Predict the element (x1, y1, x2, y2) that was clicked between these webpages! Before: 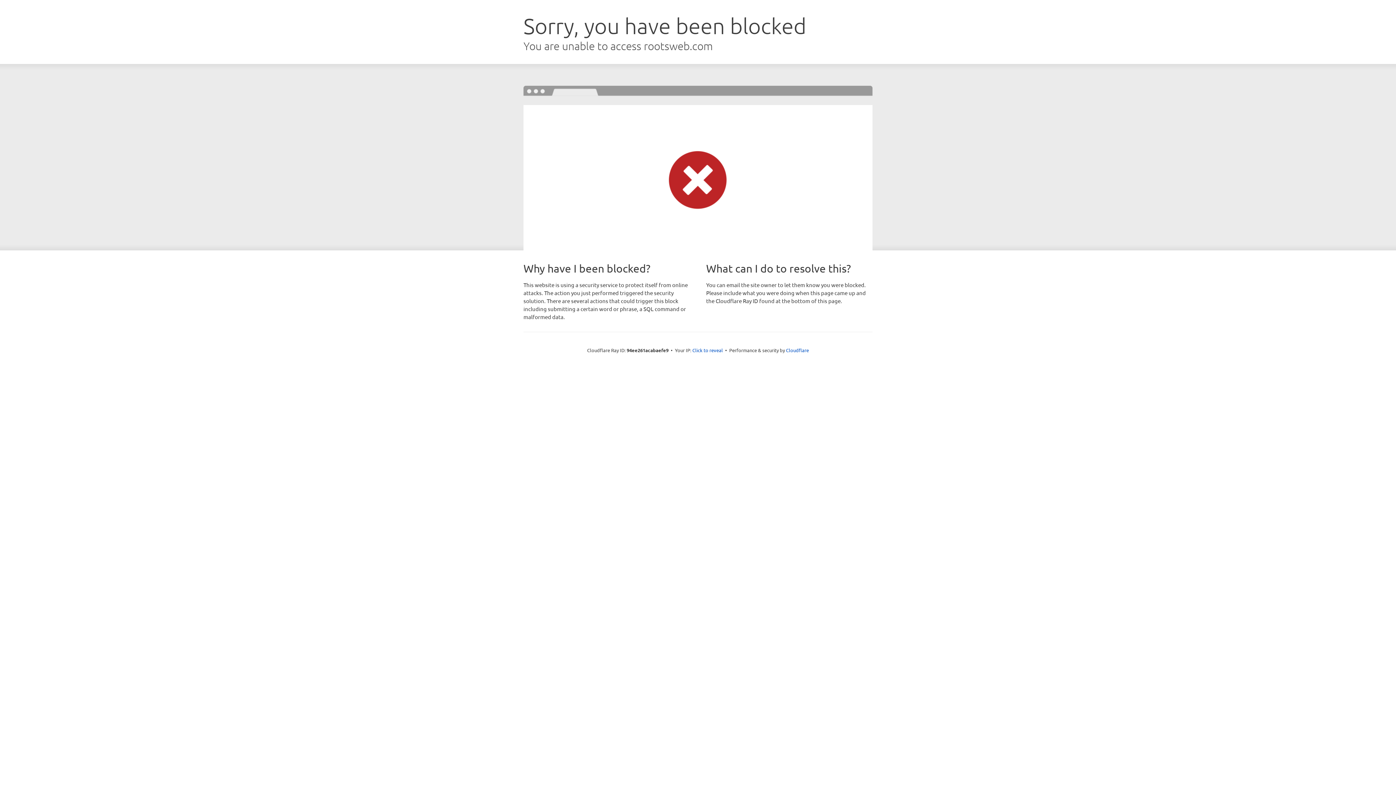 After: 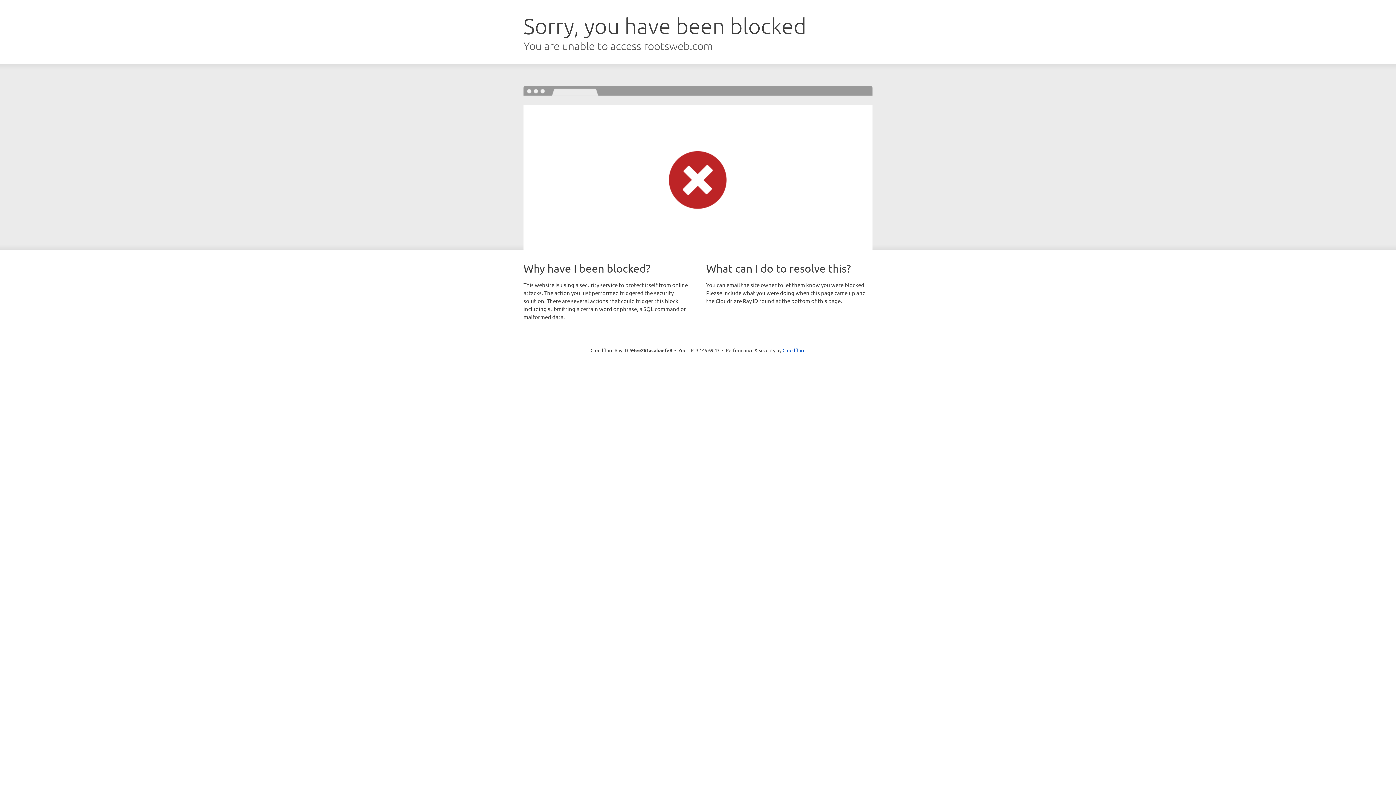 Action: label: Click to reveal bbox: (692, 346, 723, 353)